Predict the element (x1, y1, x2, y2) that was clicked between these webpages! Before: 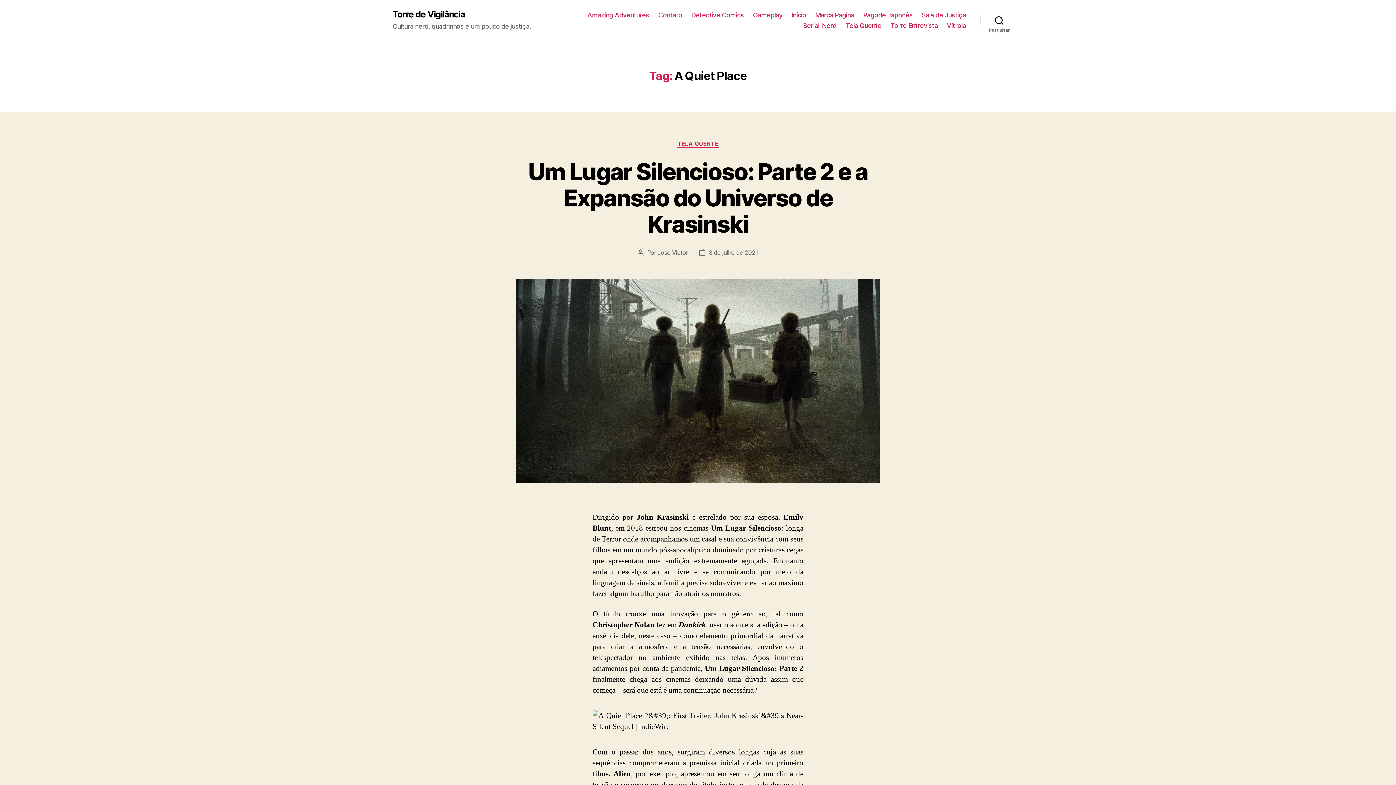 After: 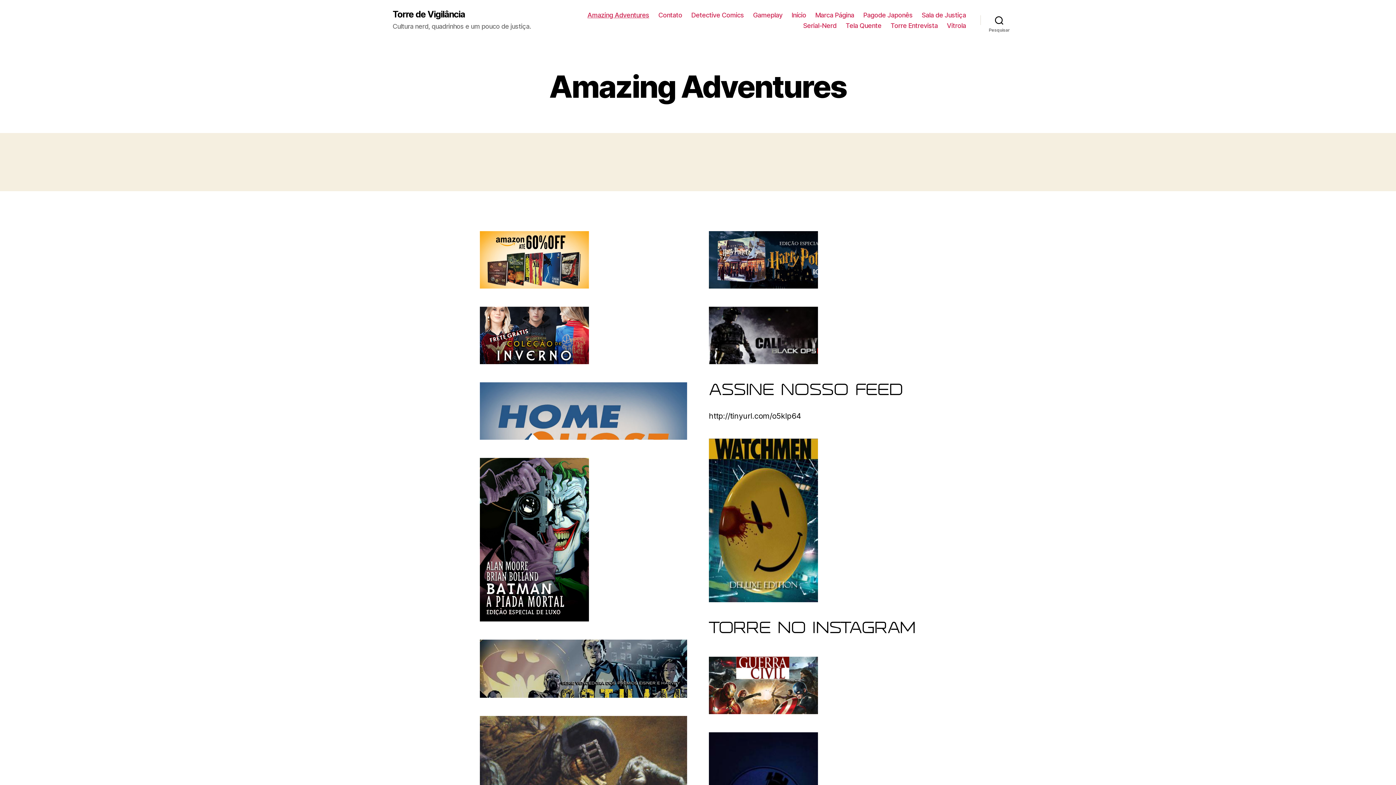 Action: label: Amazing Adventures bbox: (587, 11, 649, 18)